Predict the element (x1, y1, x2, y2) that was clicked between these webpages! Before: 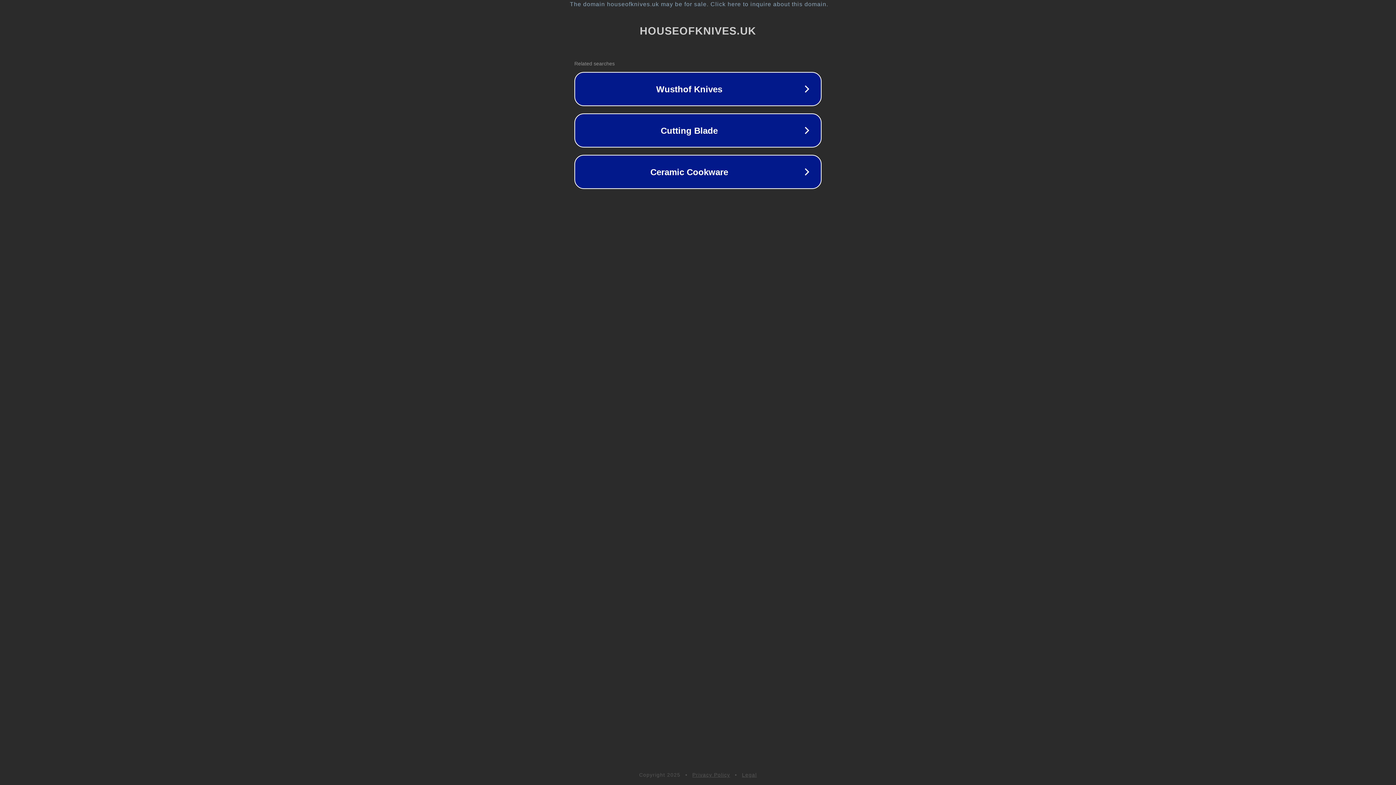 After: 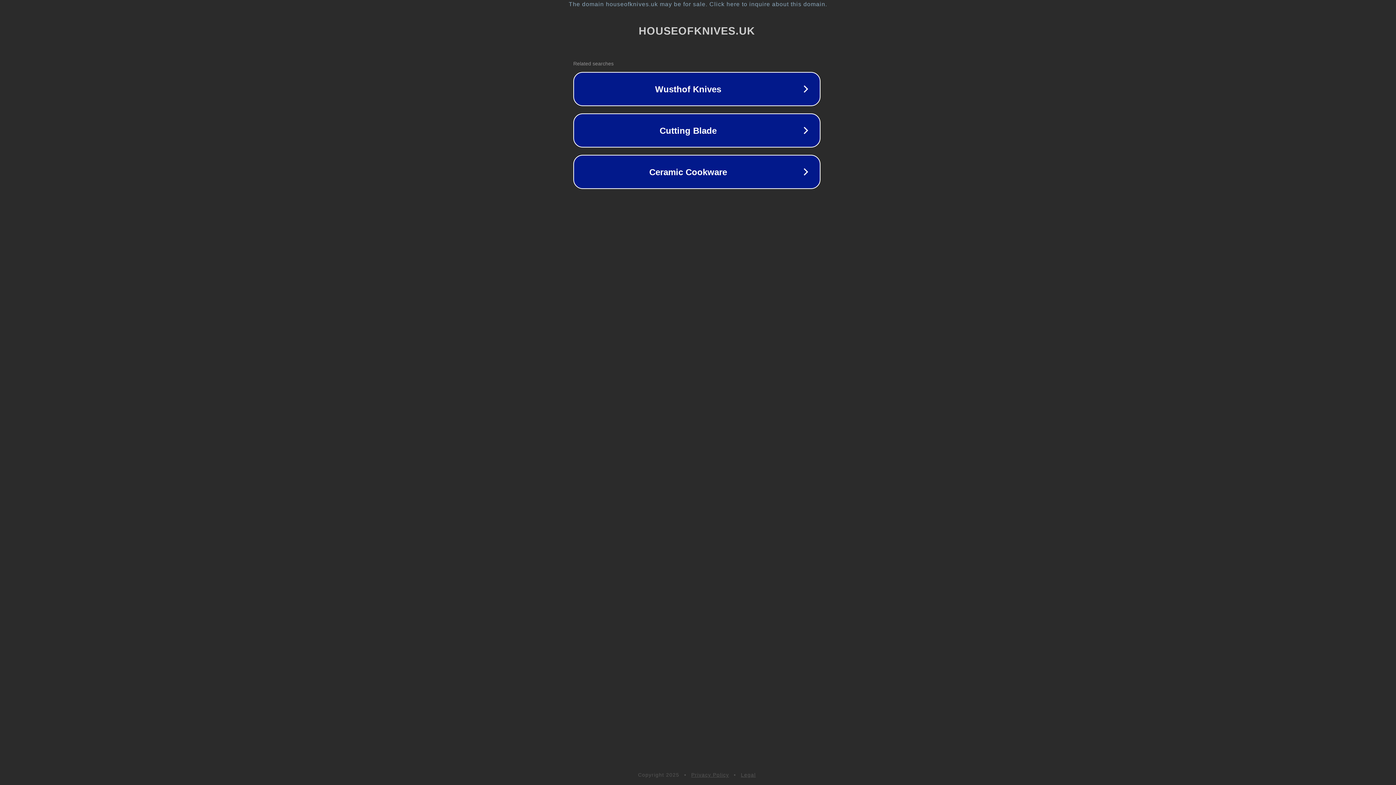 Action: label: The domain houseofknives.uk may be for sale. Click here to inquire about this domain. bbox: (1, 1, 1397, 7)